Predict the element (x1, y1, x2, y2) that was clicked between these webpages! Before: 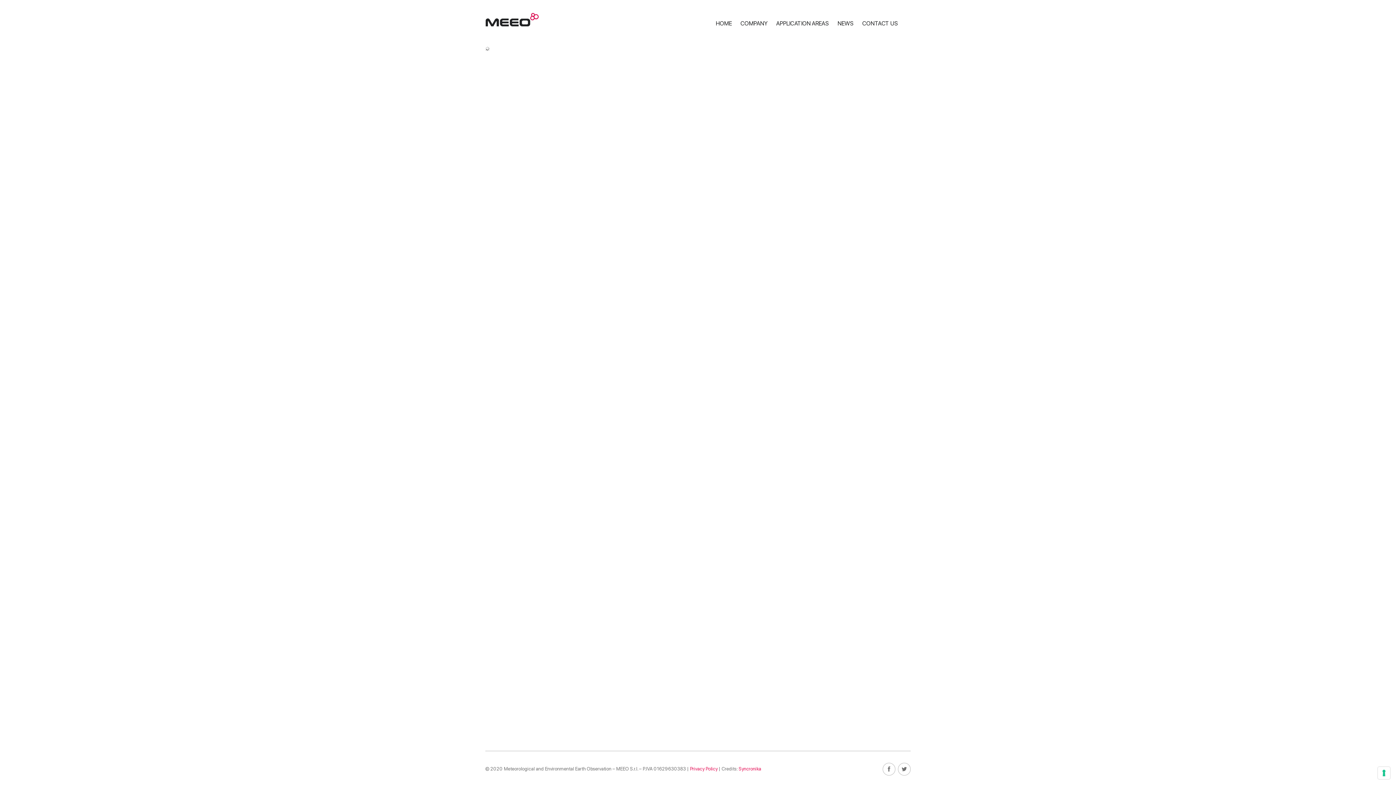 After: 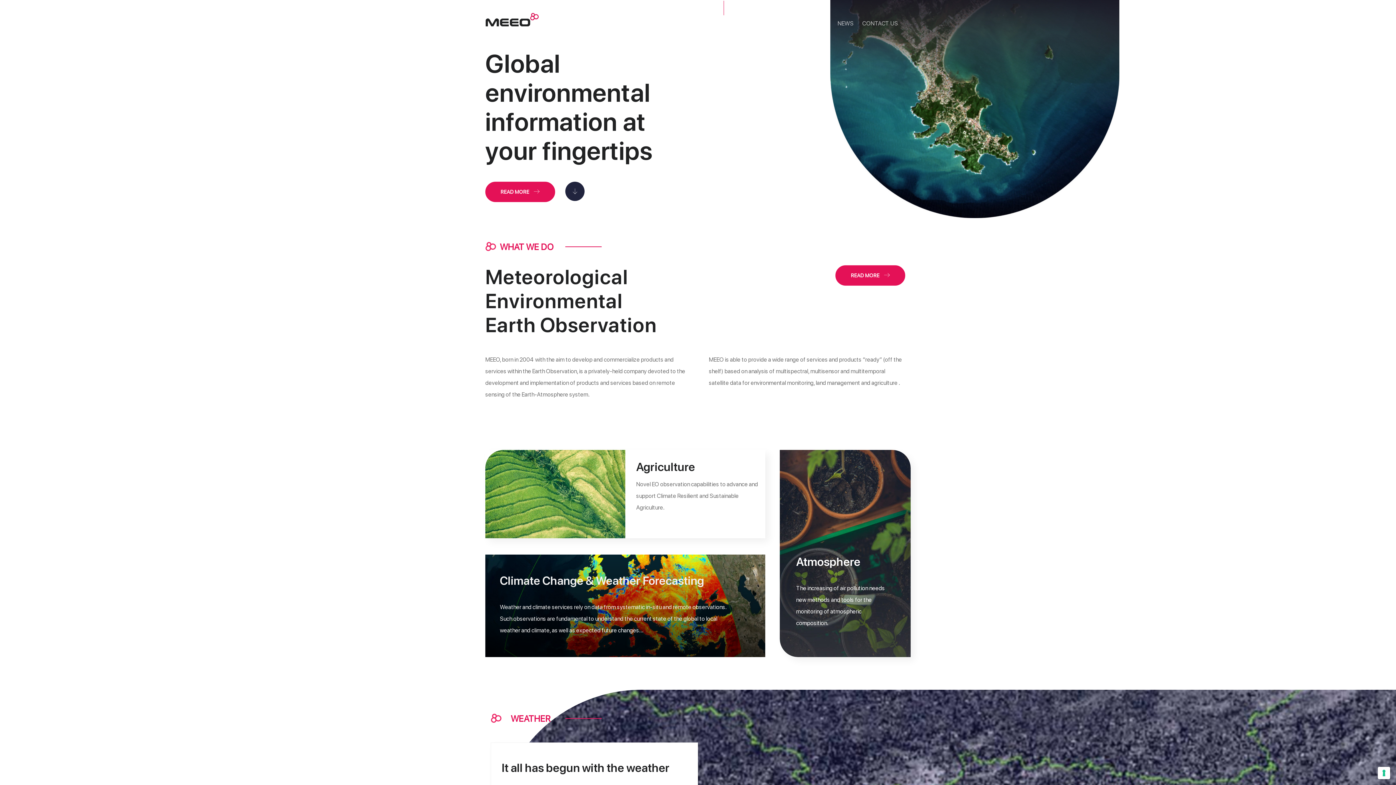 Action: bbox: (484, 10, 538, 29)